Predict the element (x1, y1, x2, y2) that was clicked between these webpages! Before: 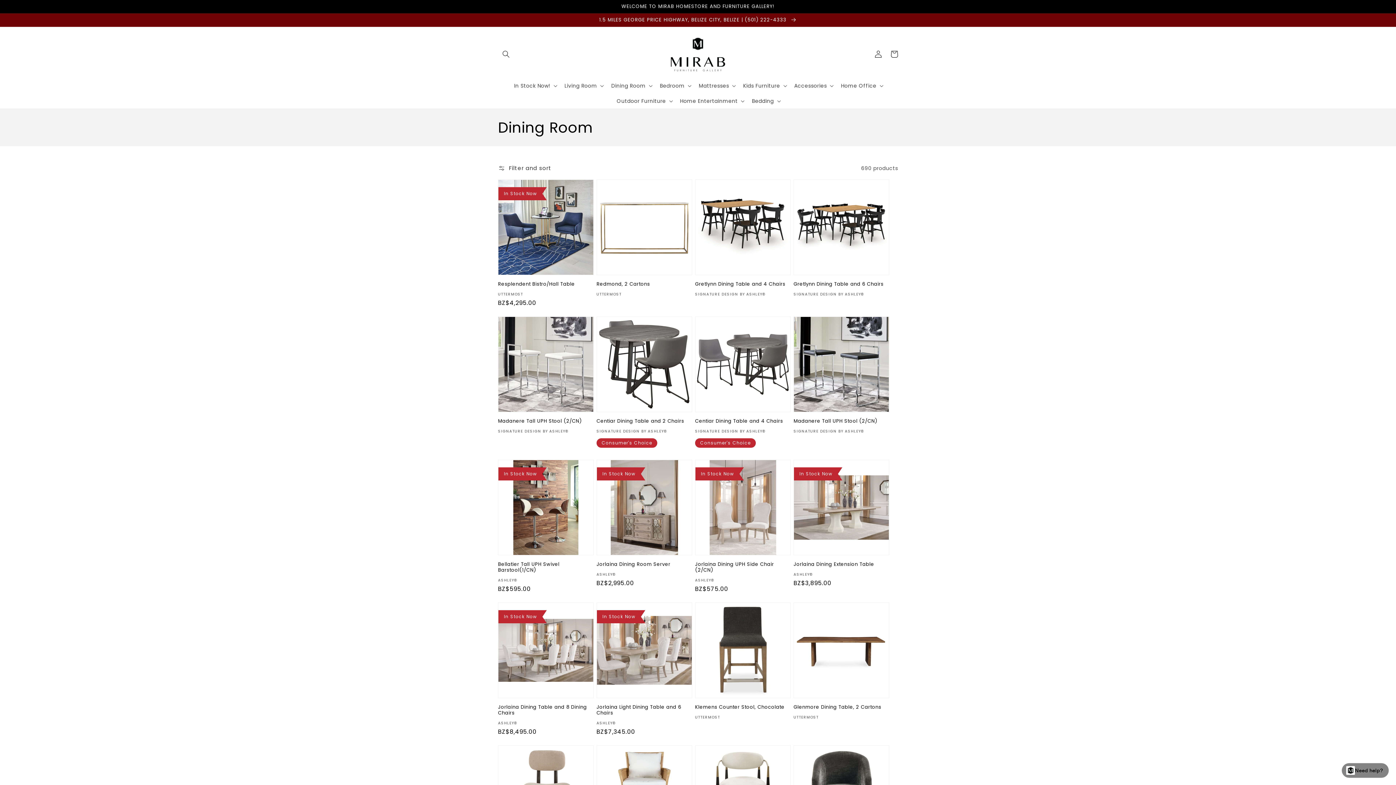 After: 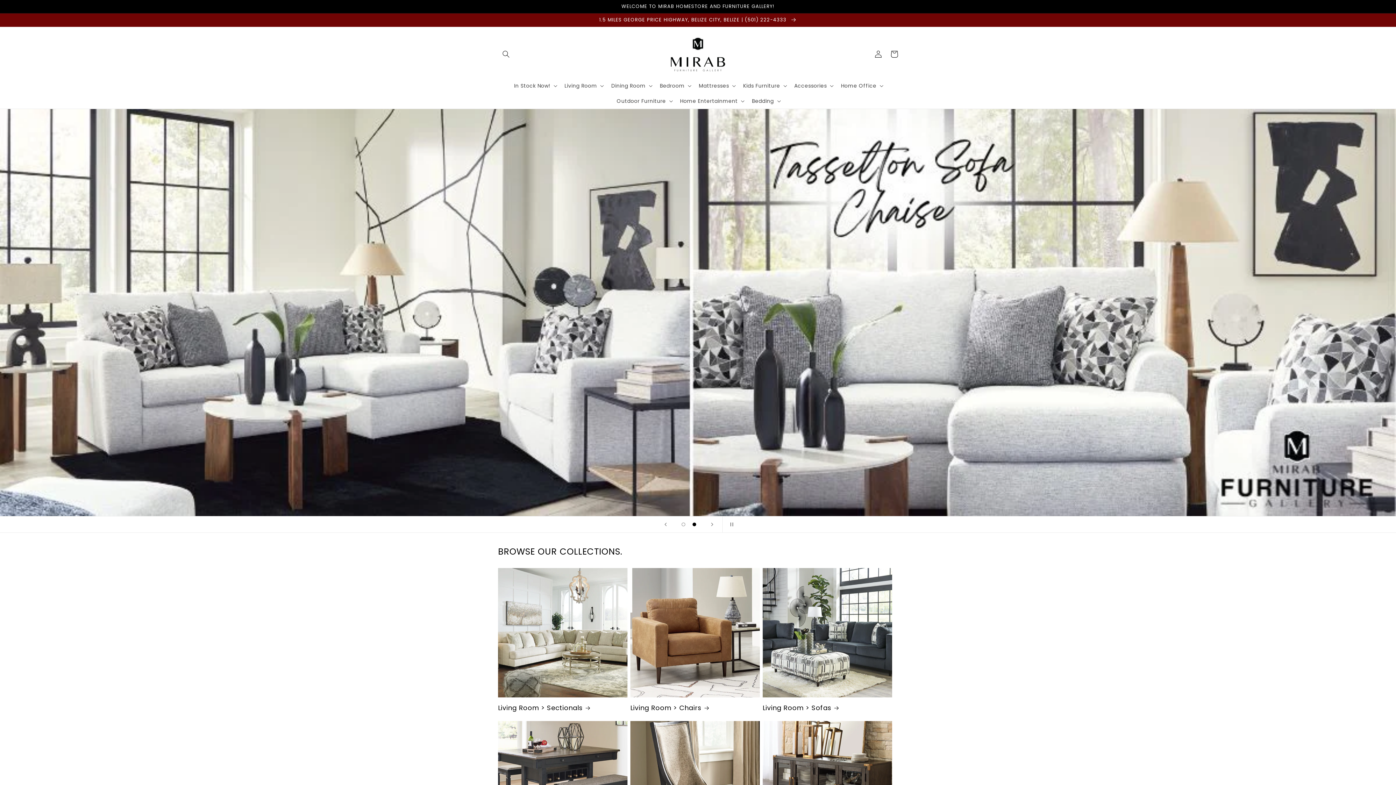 Action: bbox: (668, 34, 728, 74)